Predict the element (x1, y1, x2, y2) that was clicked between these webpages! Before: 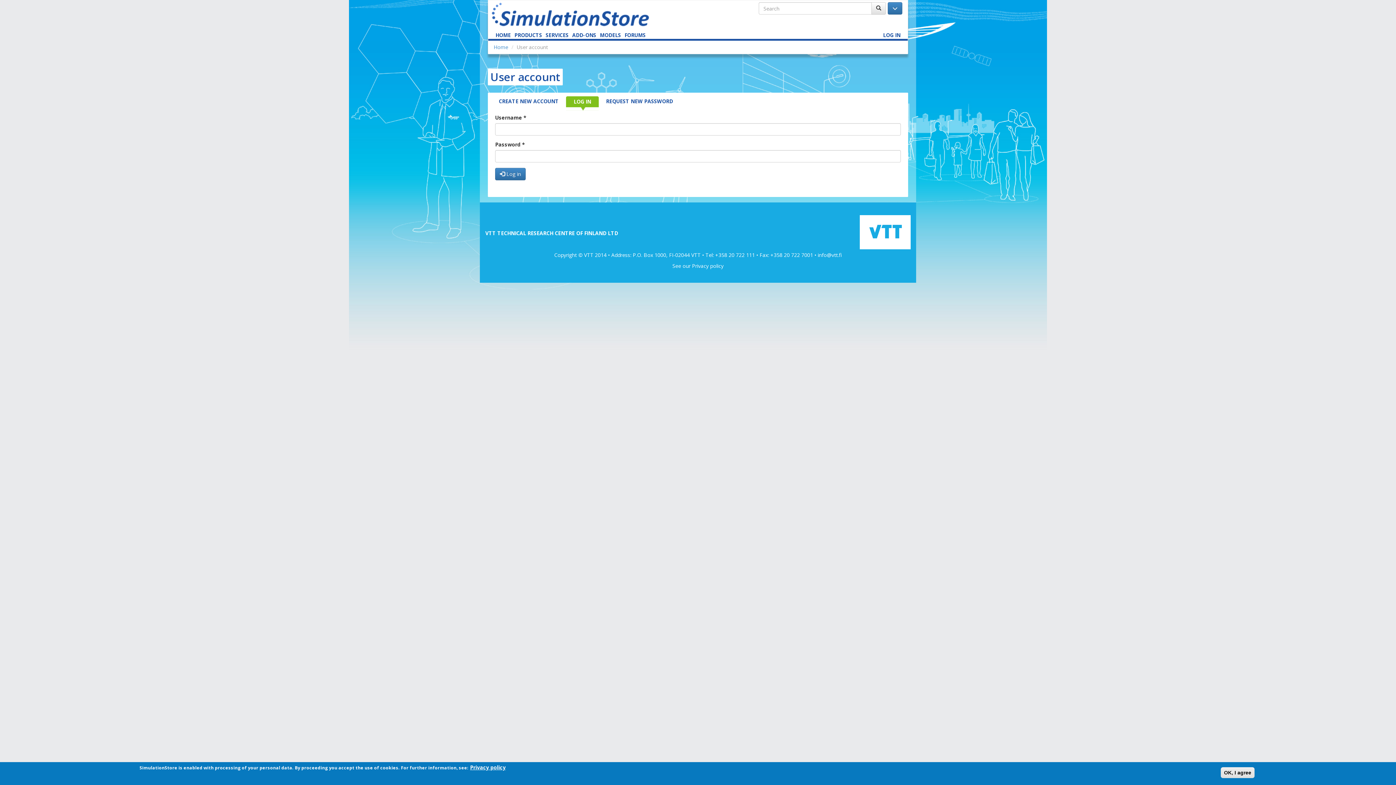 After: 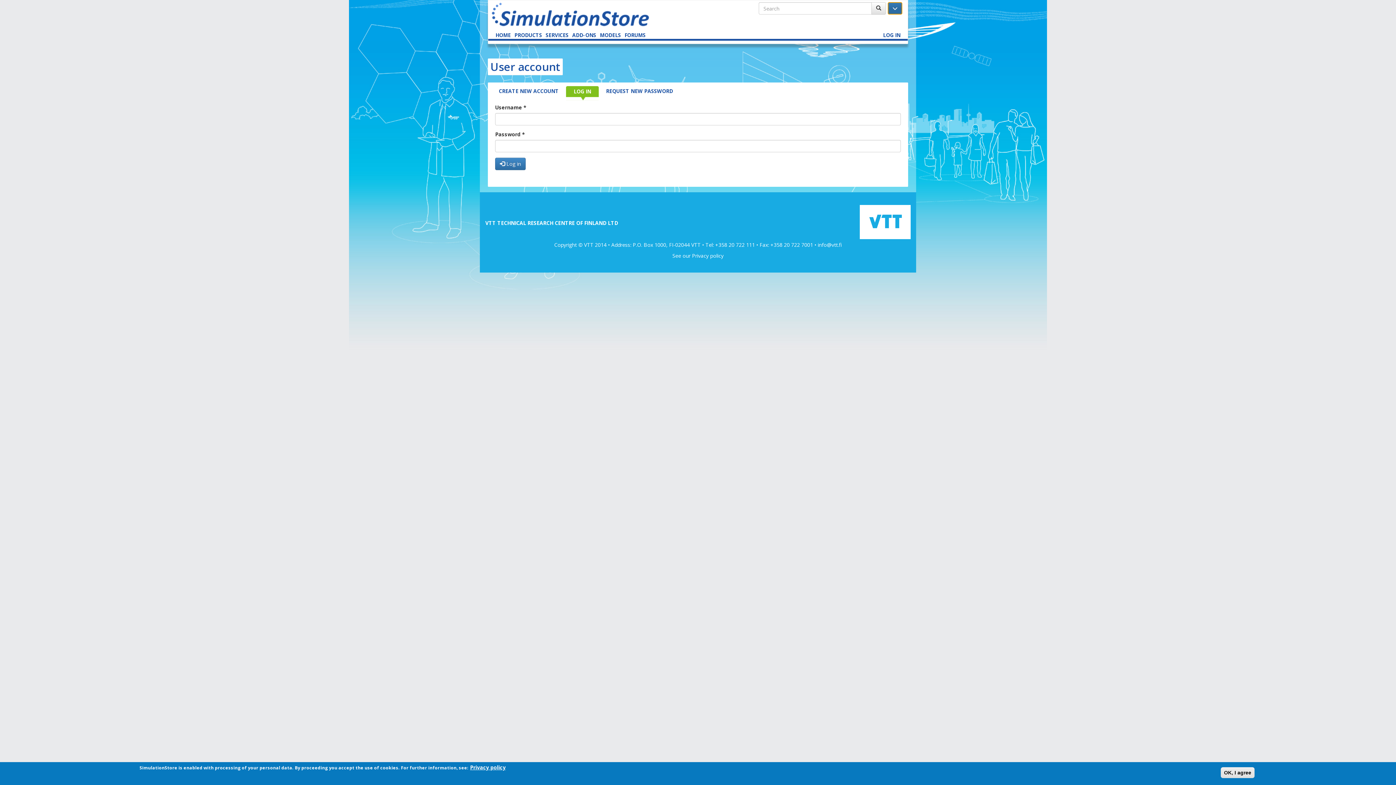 Action: bbox: (888, 2, 902, 14)